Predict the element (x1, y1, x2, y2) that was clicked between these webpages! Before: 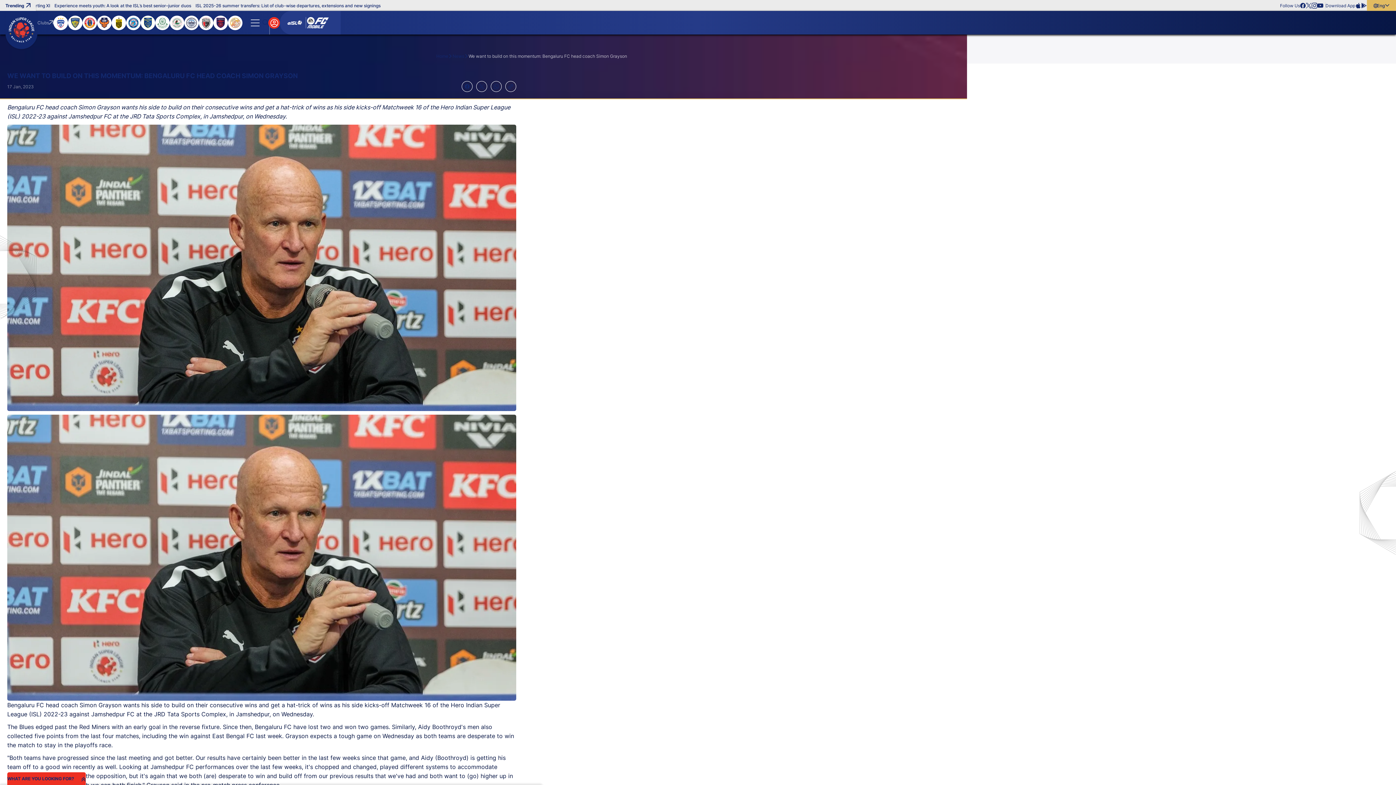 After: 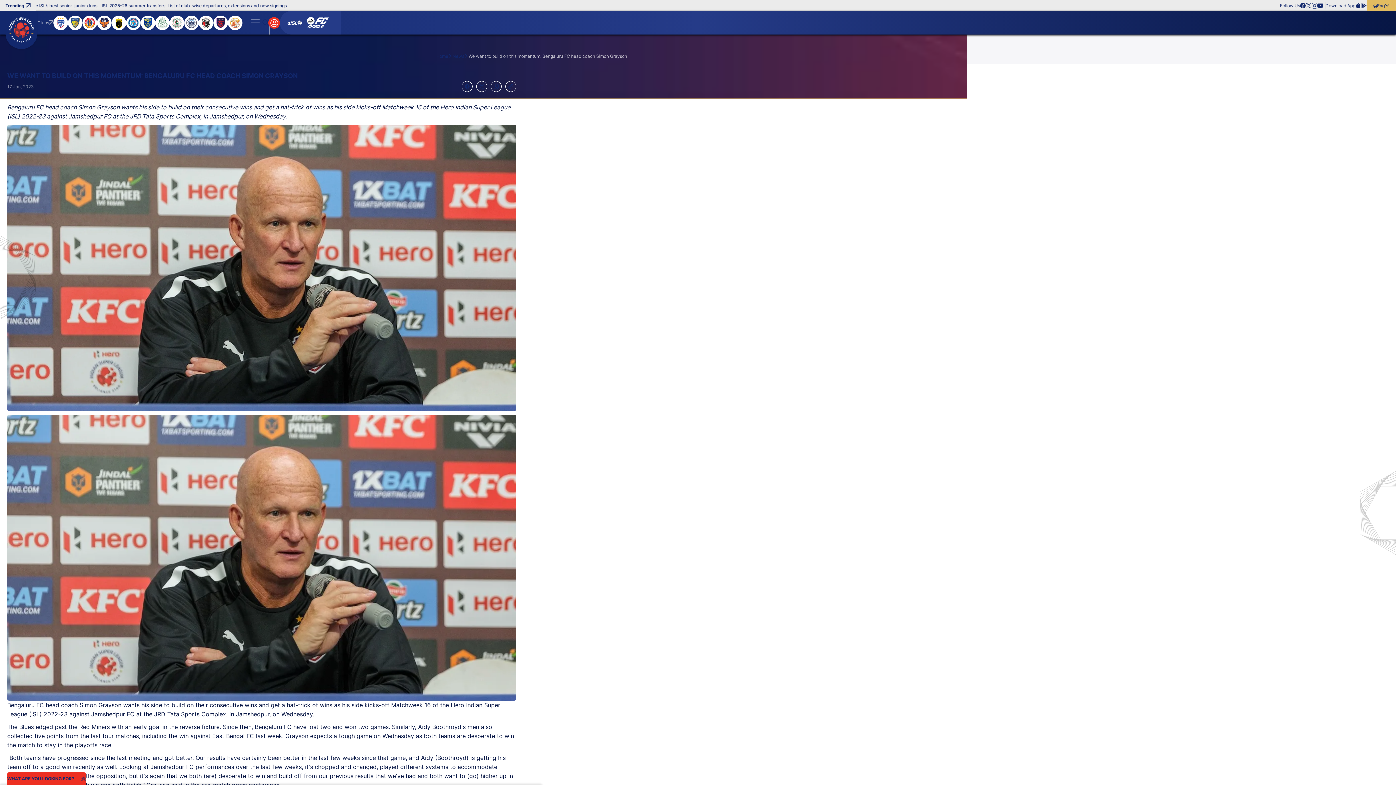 Action: label: Share on Facebook bbox: (461, 81, 472, 92)